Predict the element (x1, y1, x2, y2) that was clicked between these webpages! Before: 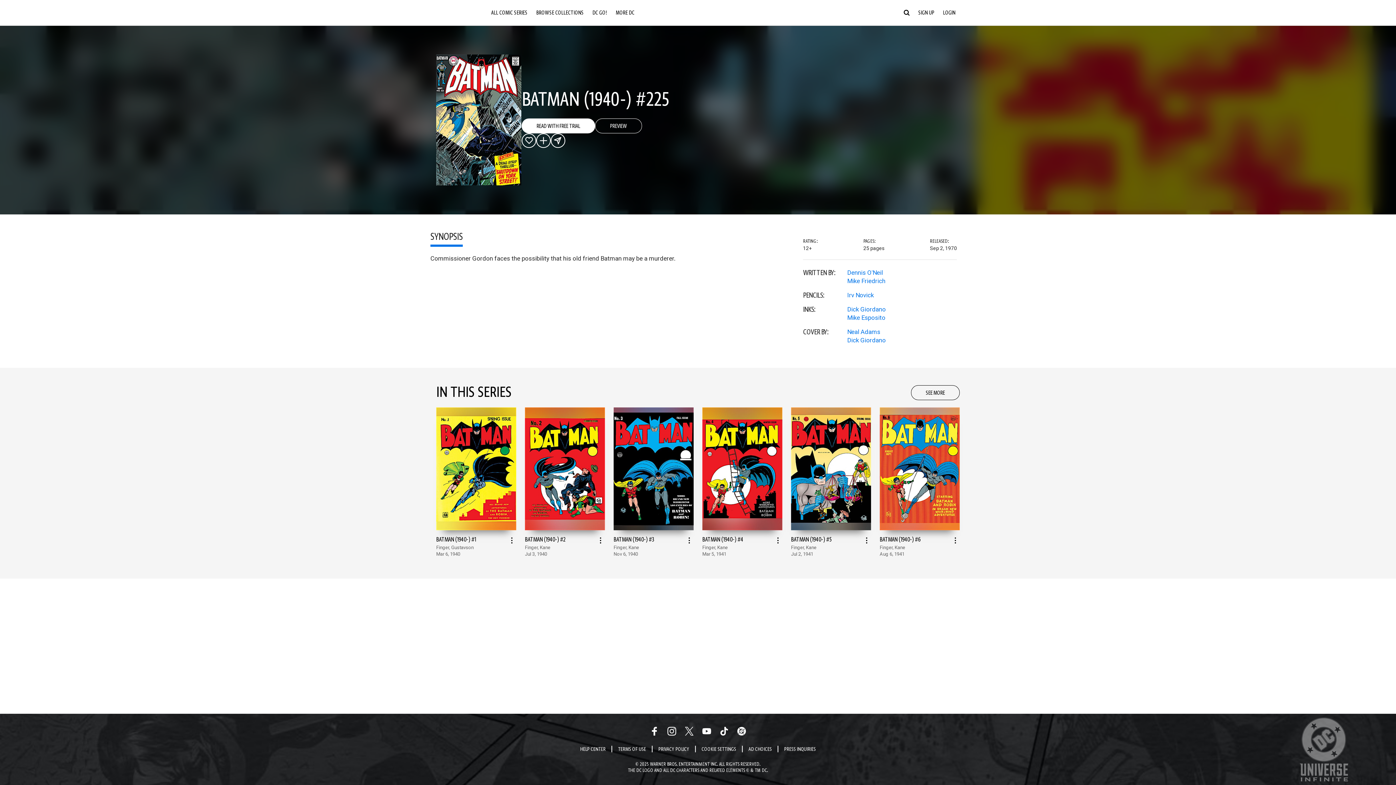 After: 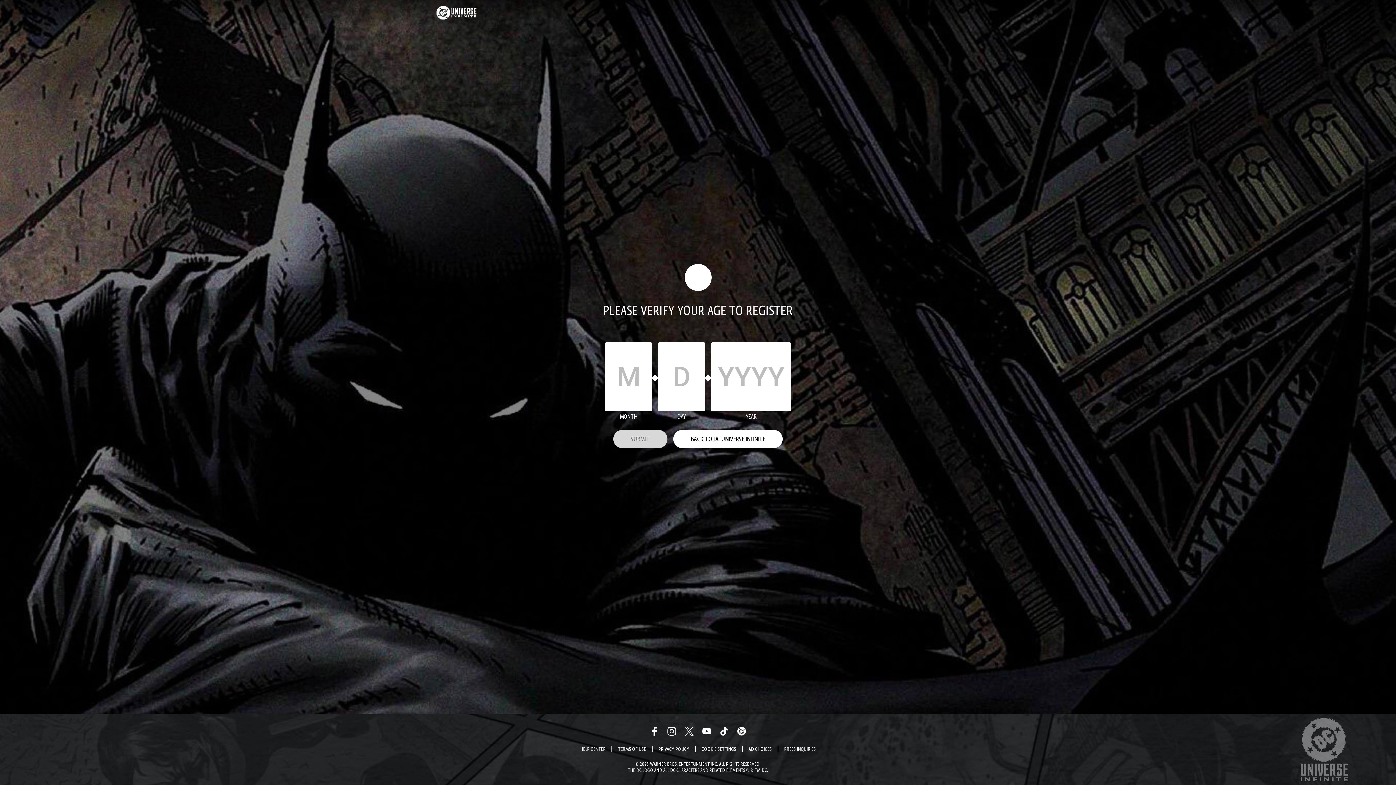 Action: label: Add to Favorites bbox: (521, 131, 536, 146)